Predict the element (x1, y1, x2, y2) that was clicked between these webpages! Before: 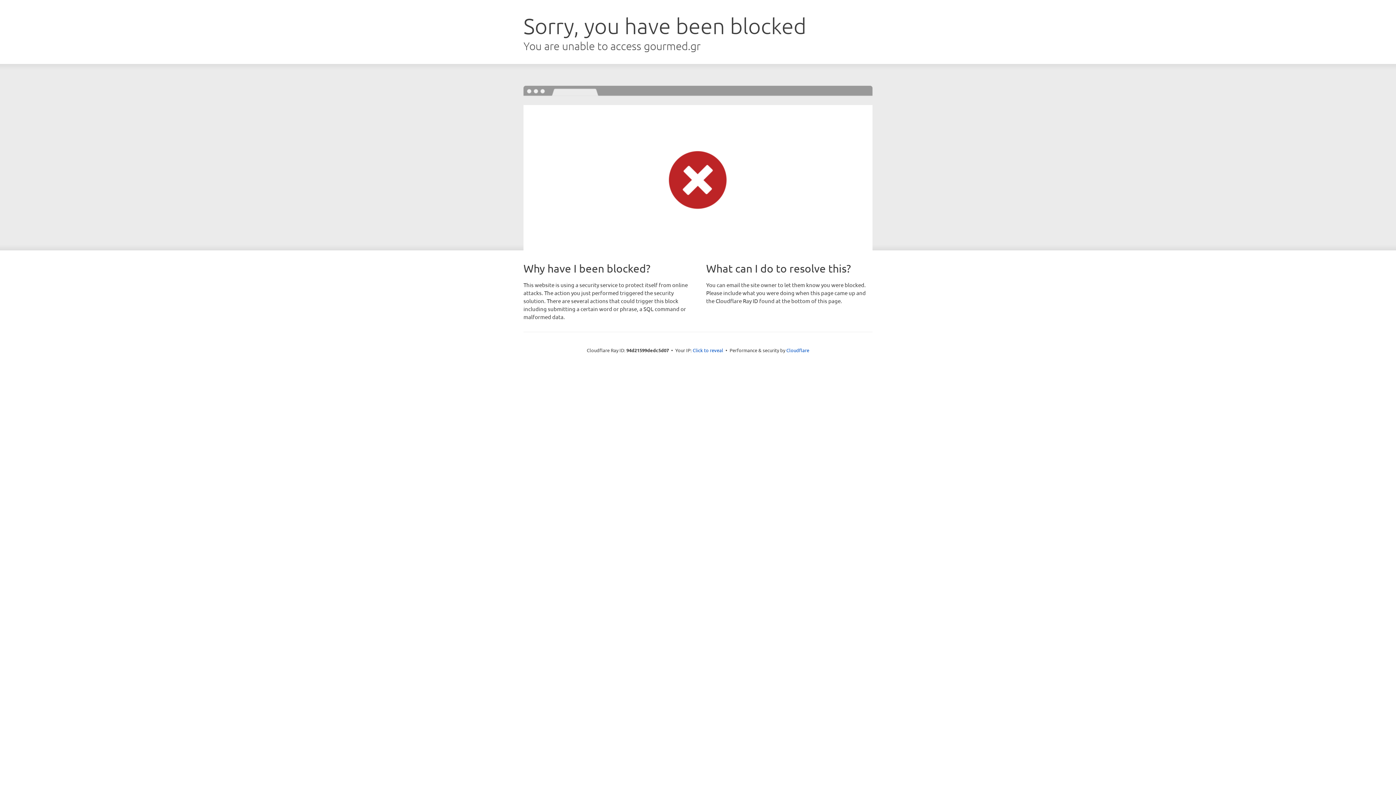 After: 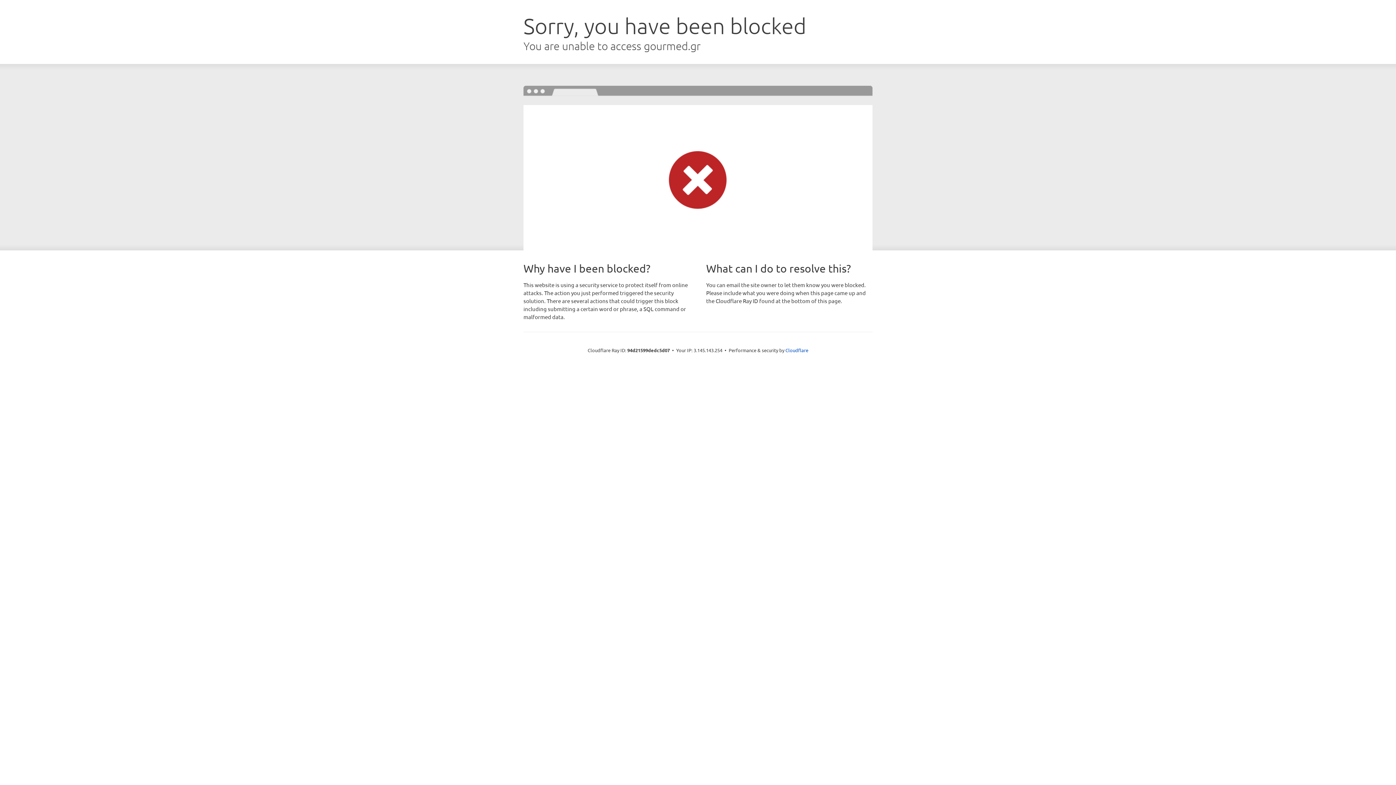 Action: label: Click to reveal bbox: (692, 346, 723, 353)